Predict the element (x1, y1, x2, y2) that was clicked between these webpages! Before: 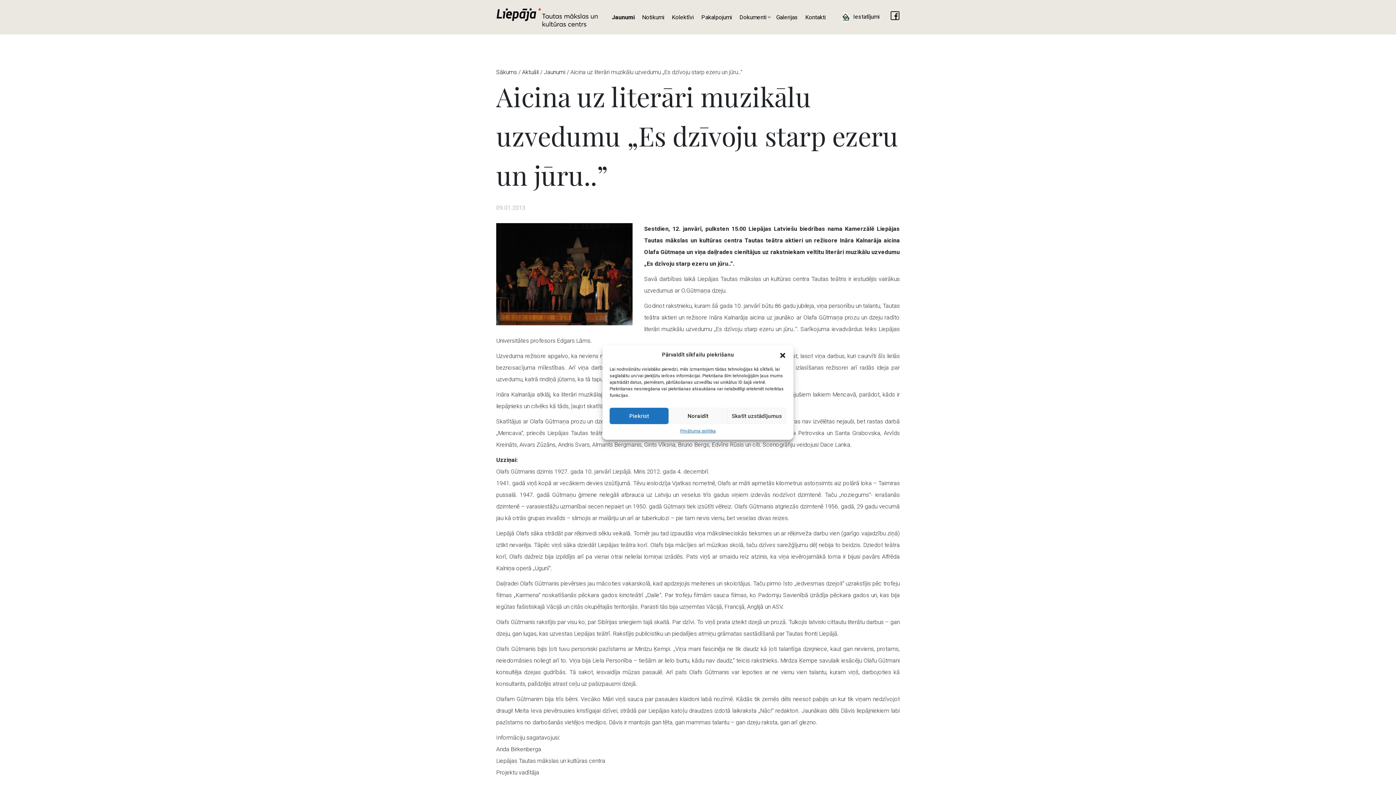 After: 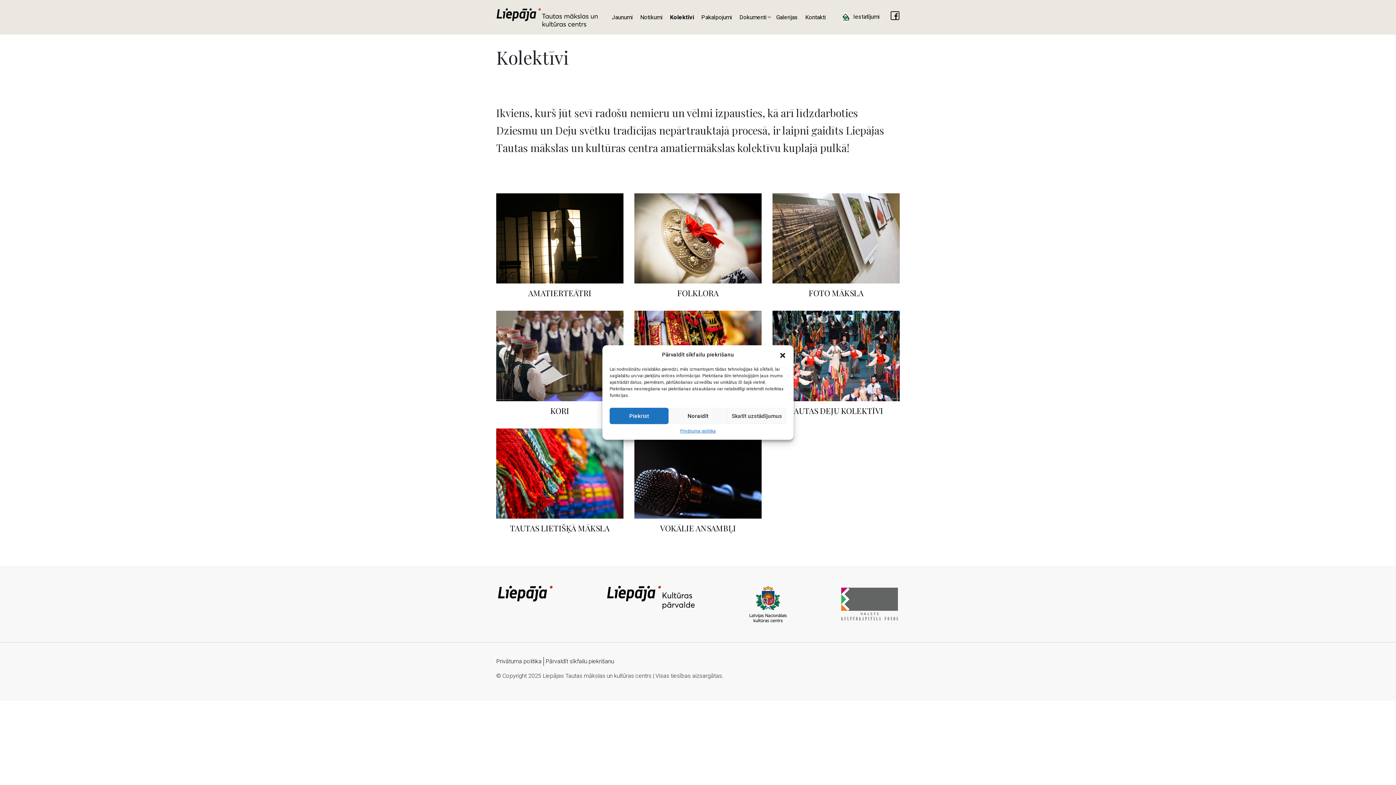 Action: bbox: (668, 10, 697, 24) label: Kolektīvi